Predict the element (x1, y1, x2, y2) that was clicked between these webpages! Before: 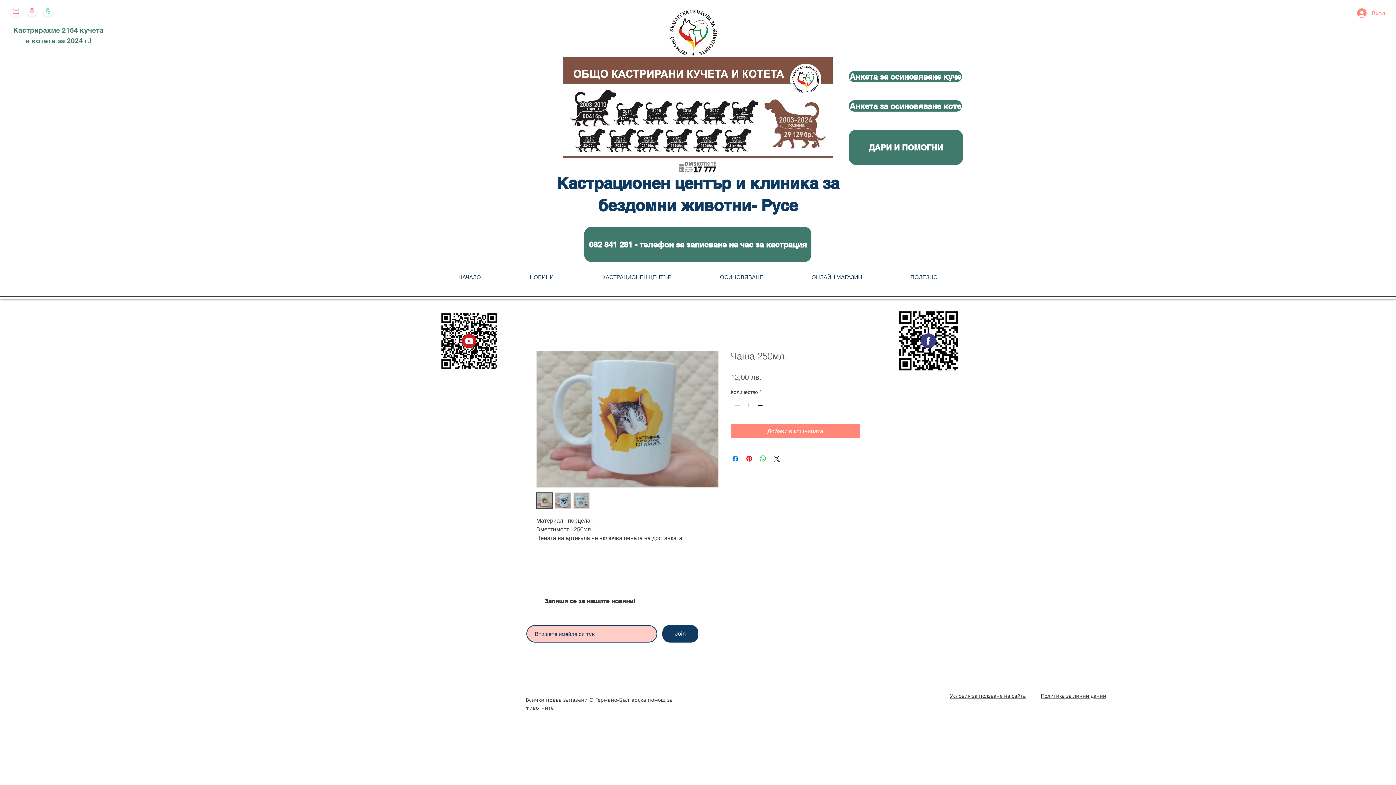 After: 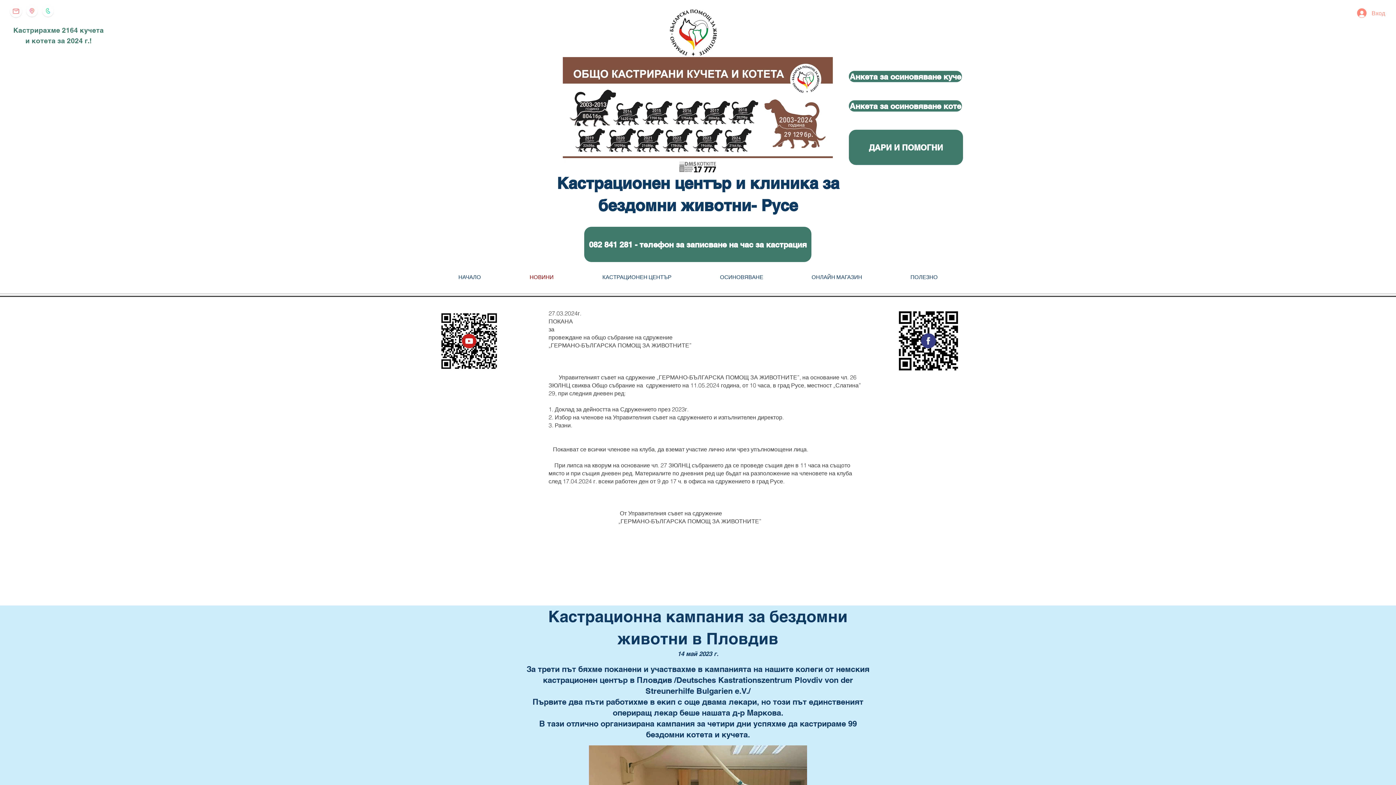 Action: label: НОВИНИ bbox: (505, 266, 578, 288)